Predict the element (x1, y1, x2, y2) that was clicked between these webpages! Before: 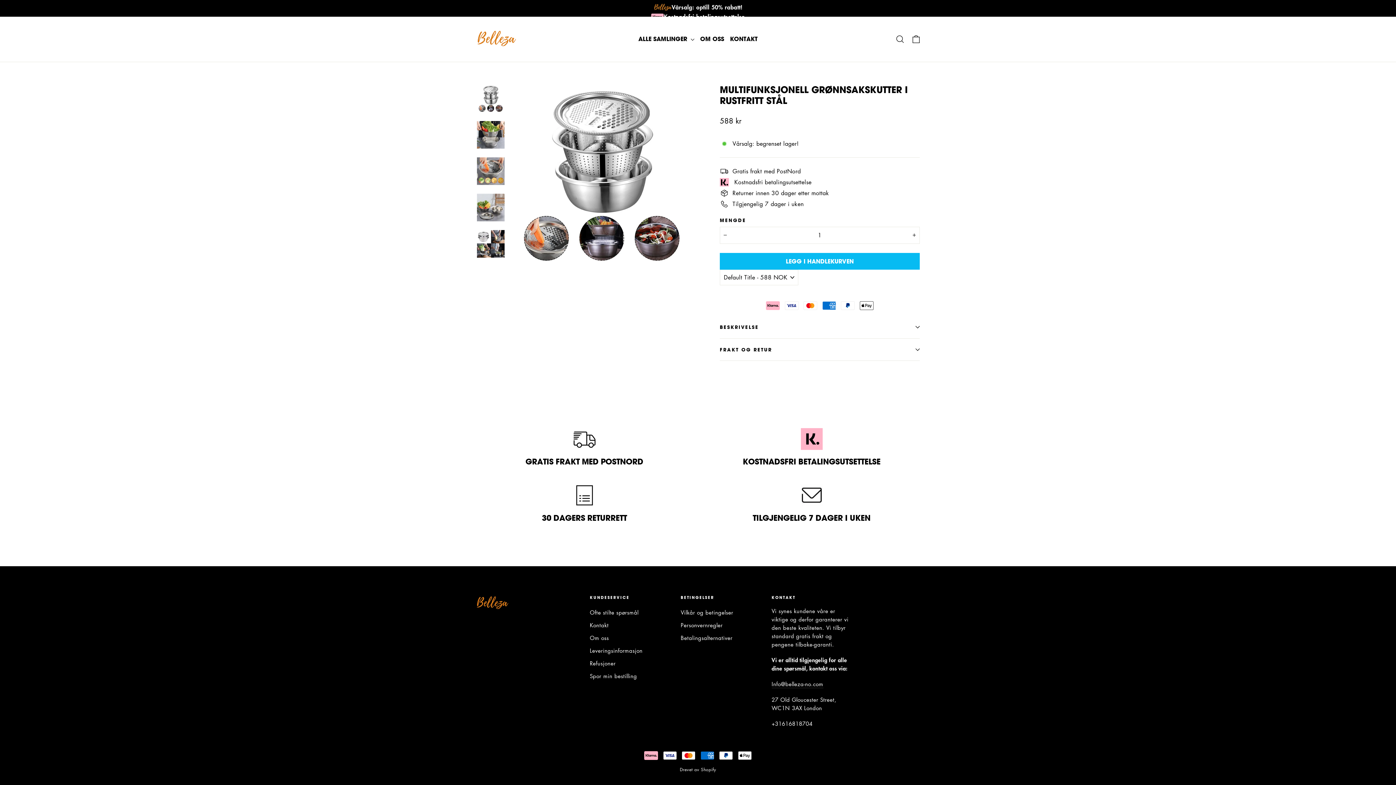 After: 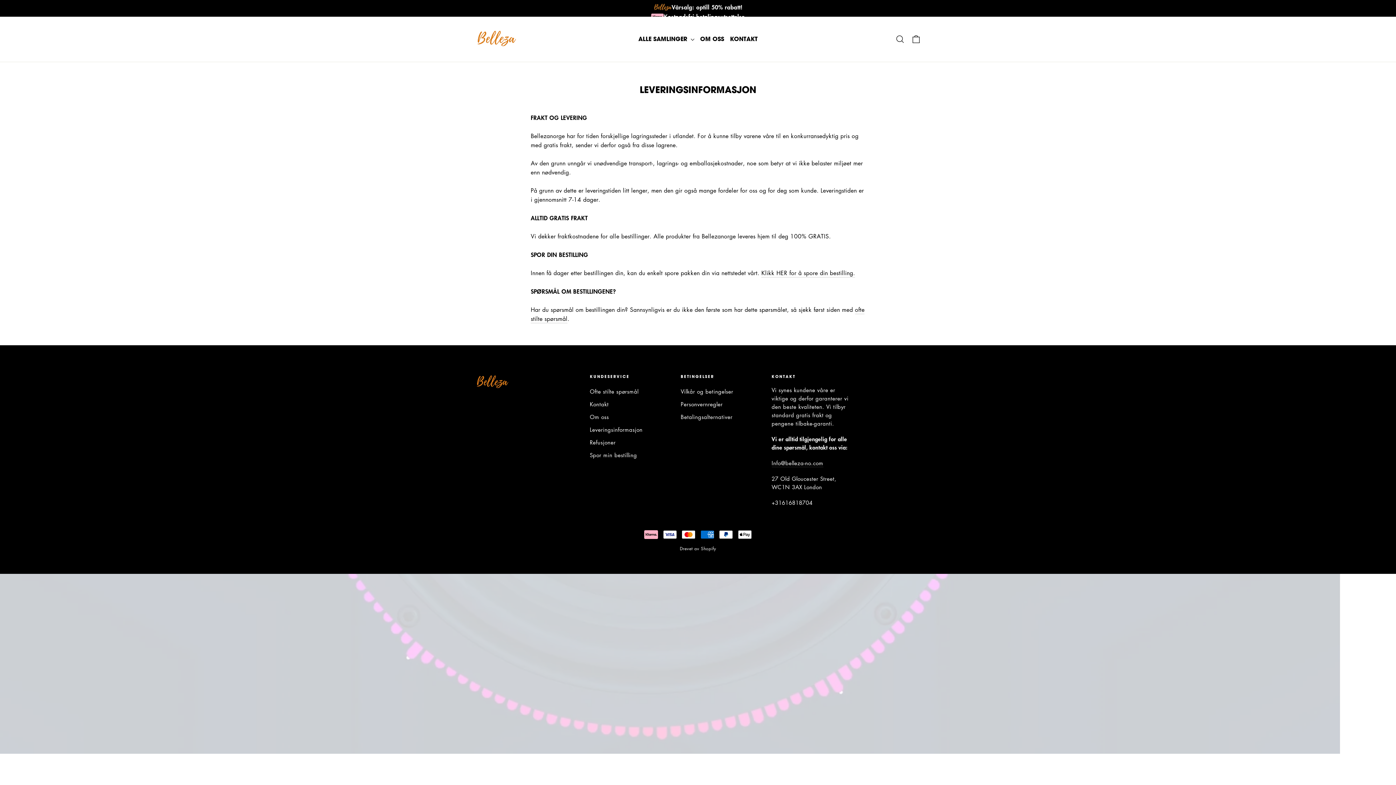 Action: label: Leveringsinformasjon bbox: (590, 645, 670, 656)